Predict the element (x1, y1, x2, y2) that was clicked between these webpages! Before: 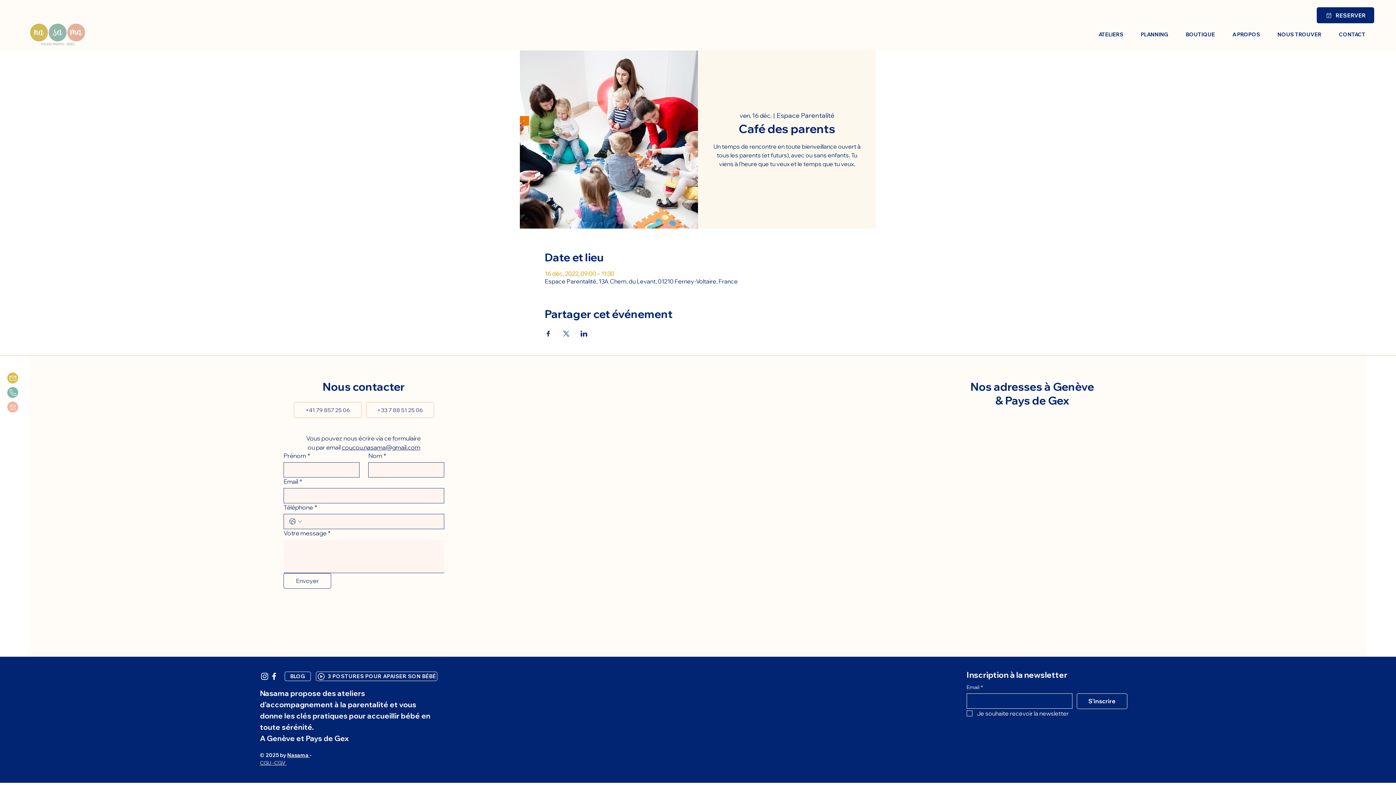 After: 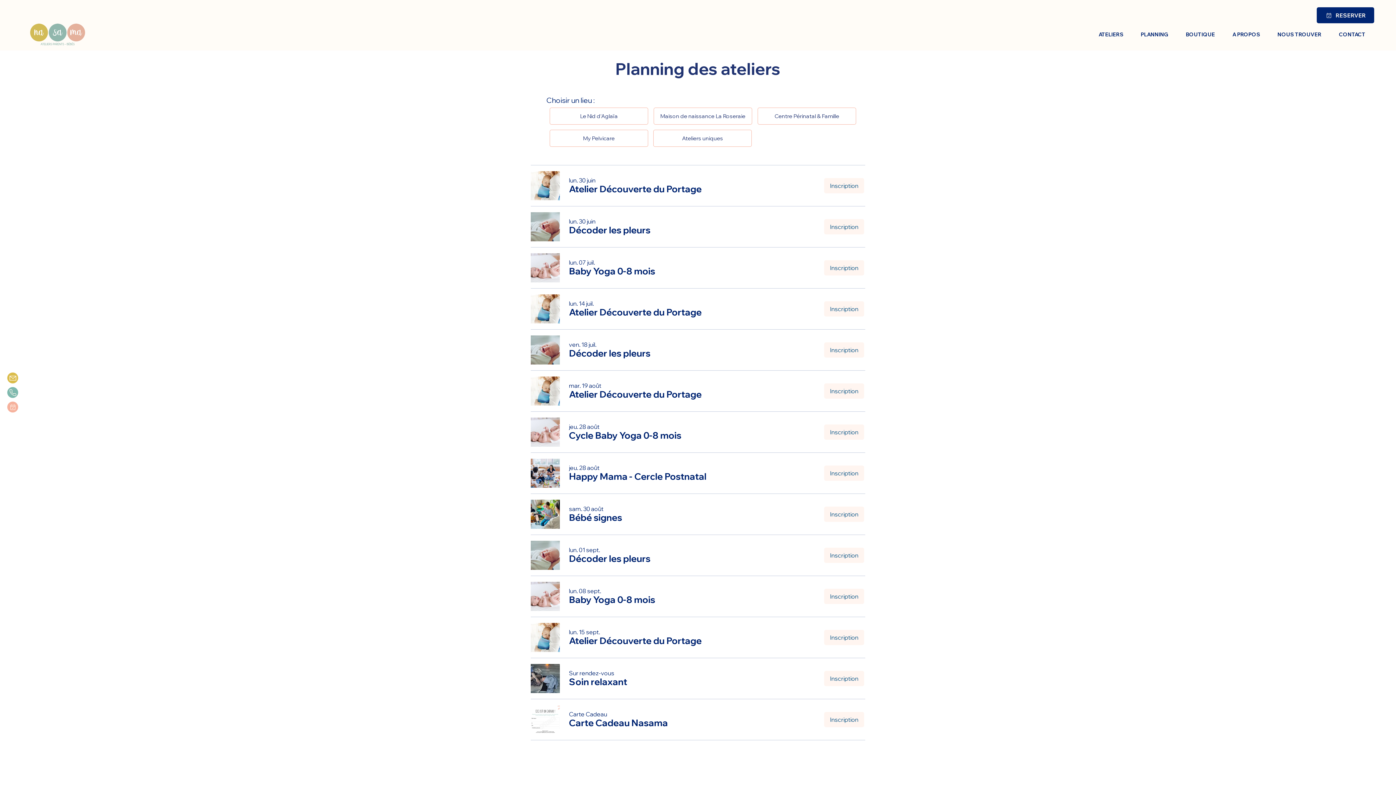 Action: bbox: (1132, 27, 1177, 41) label: PLANNING